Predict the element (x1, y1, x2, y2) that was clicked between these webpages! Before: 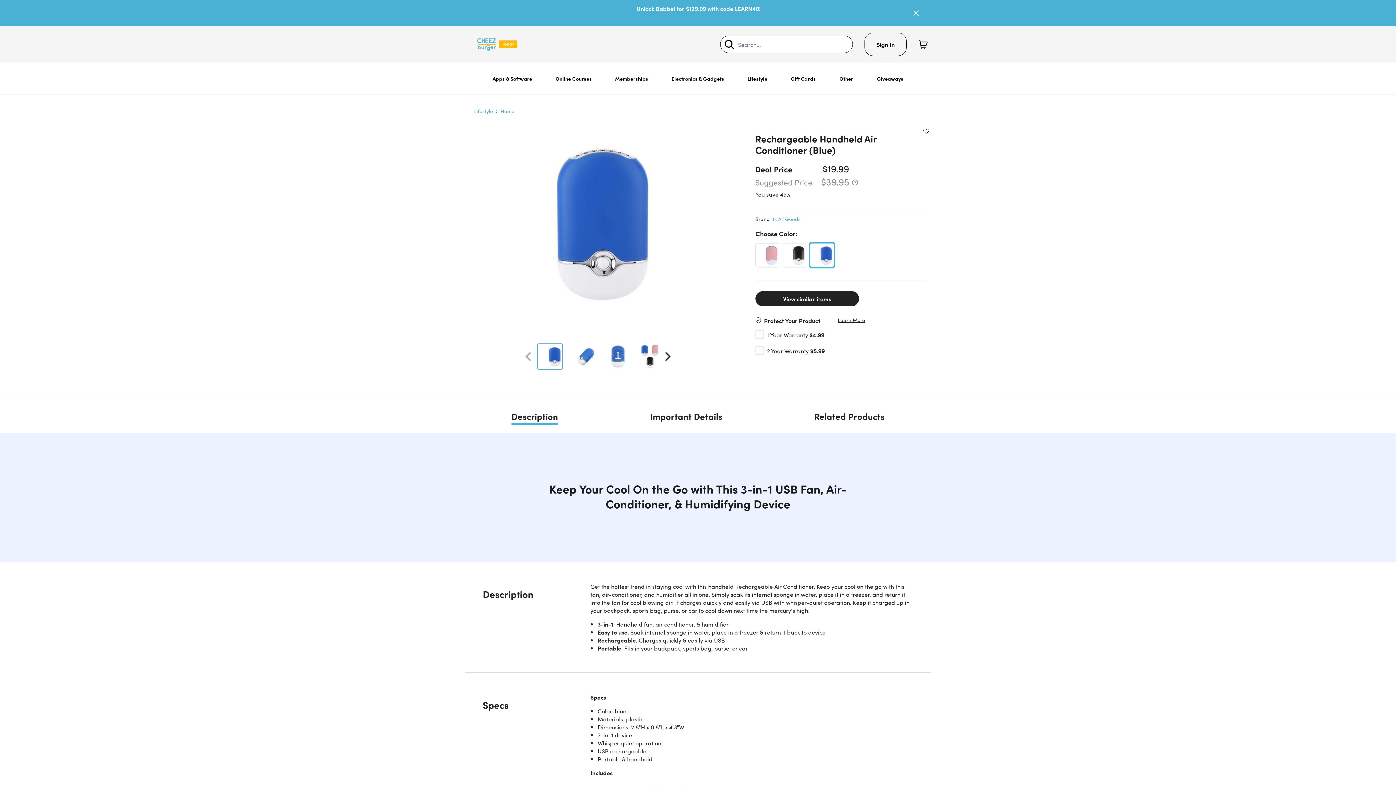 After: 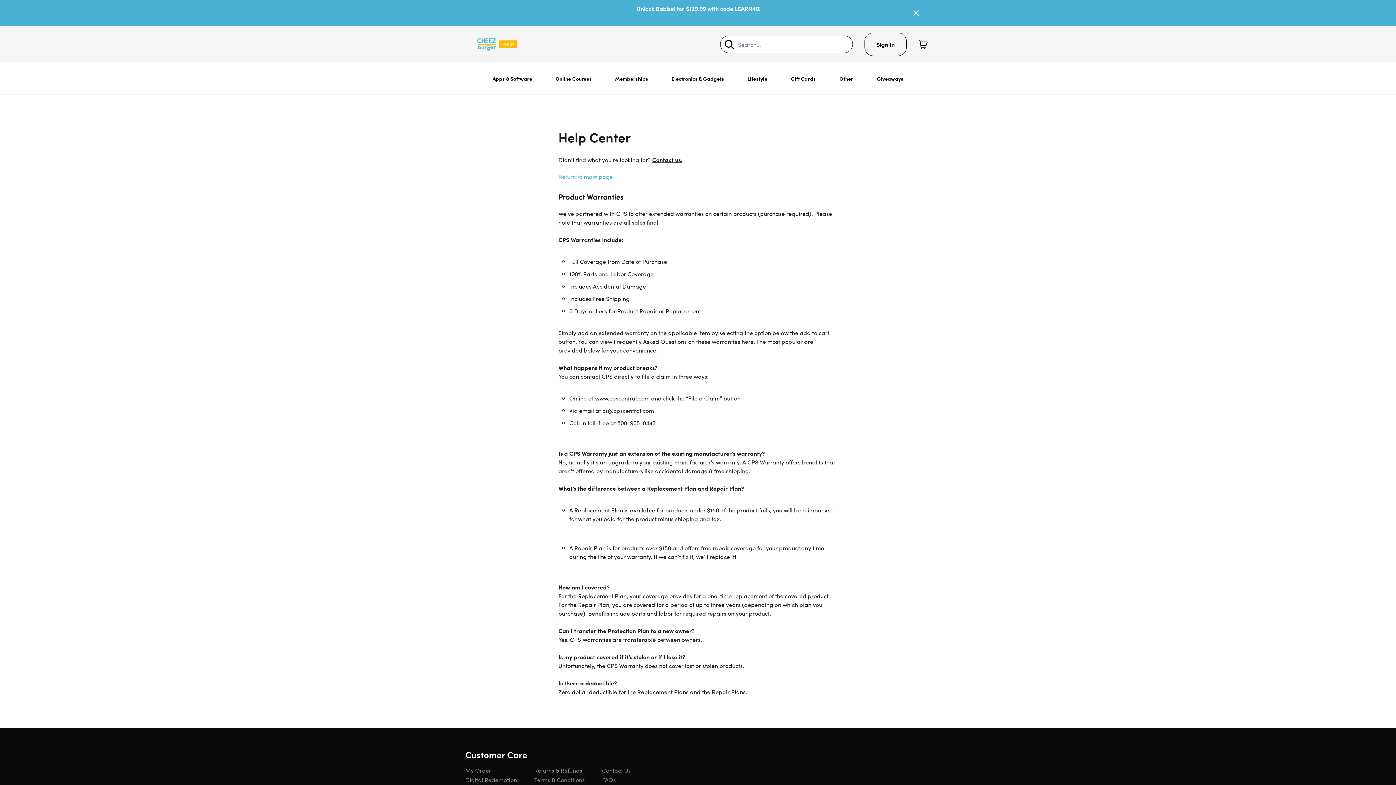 Action: label: Learn more about the product warranties bbox: (838, 308, 865, 316)